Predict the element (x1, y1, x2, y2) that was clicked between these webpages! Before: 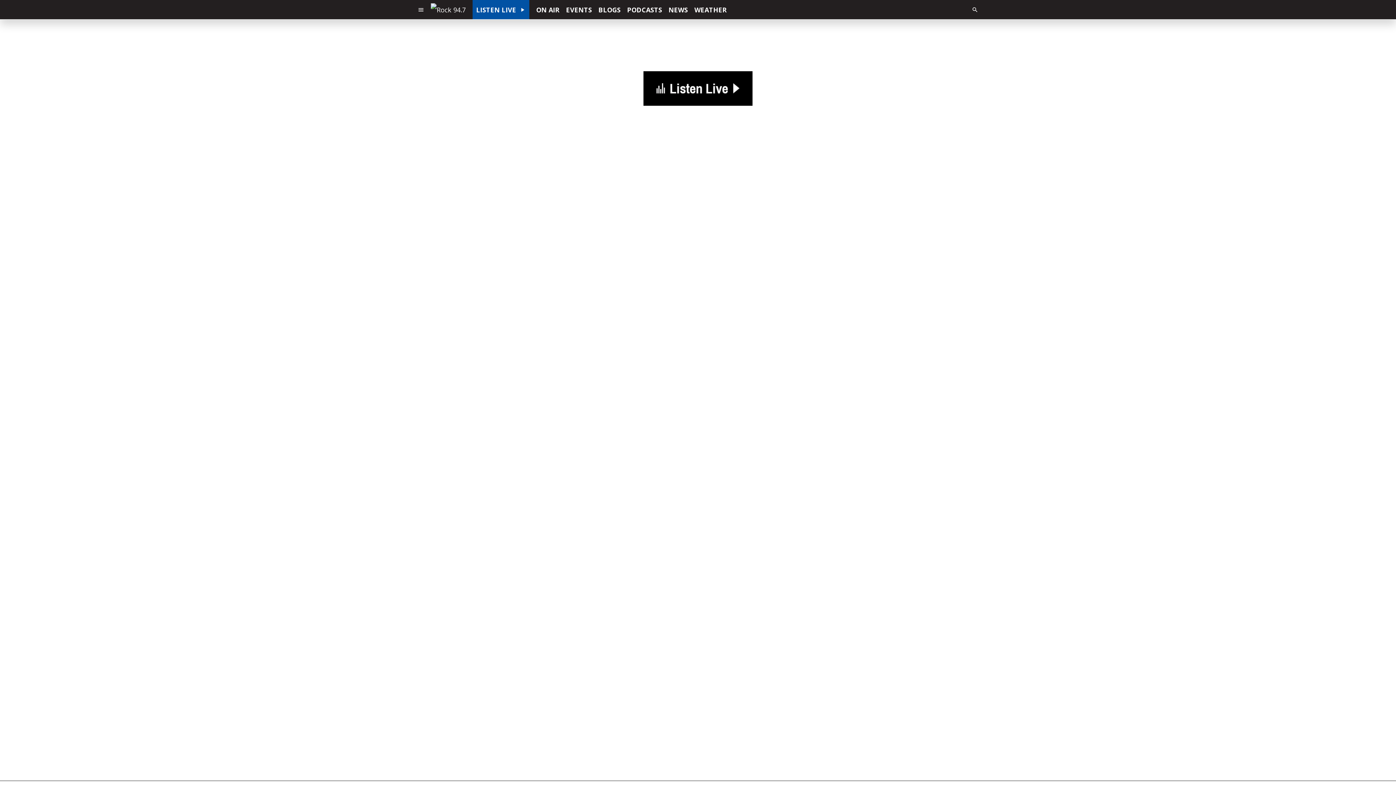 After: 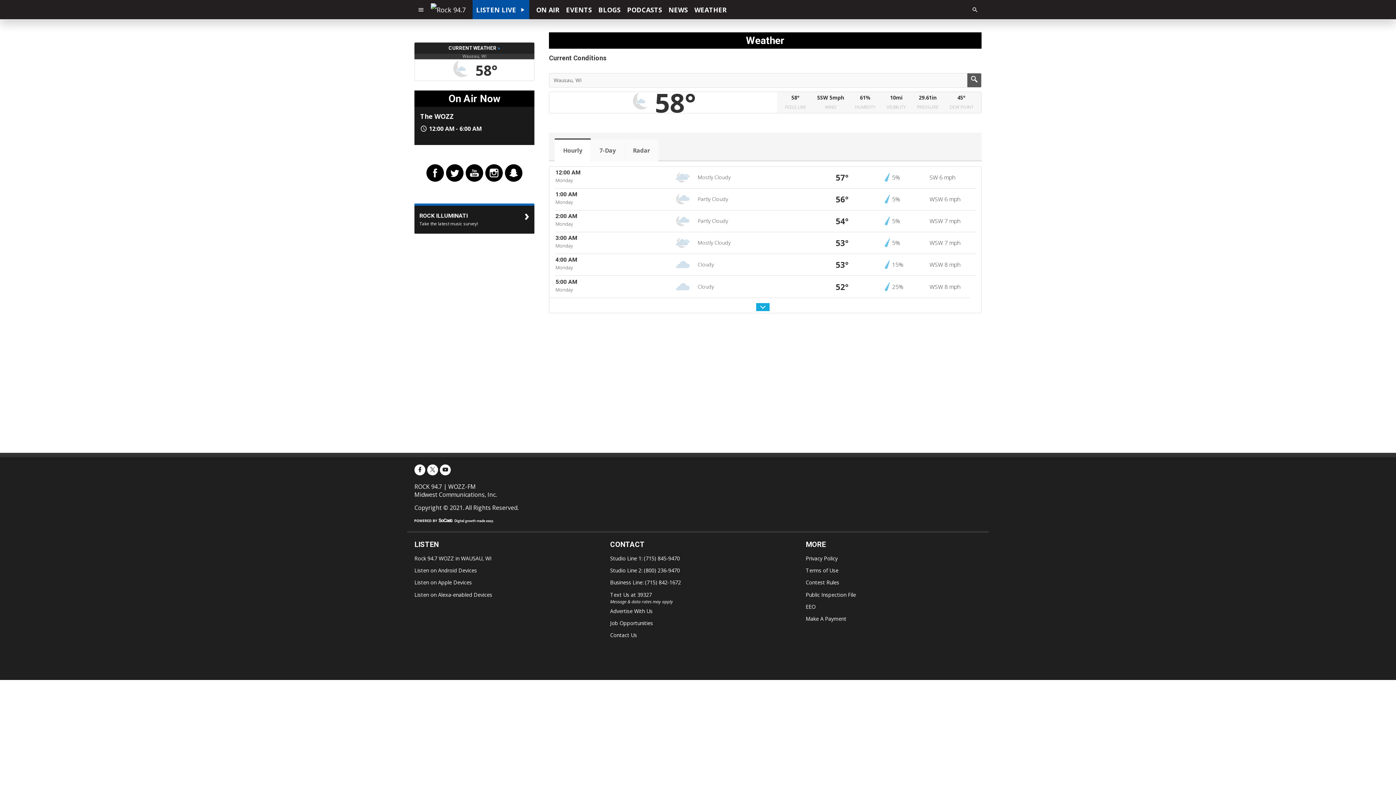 Action: bbox: (691, 3, 730, 16) label: WEATHER